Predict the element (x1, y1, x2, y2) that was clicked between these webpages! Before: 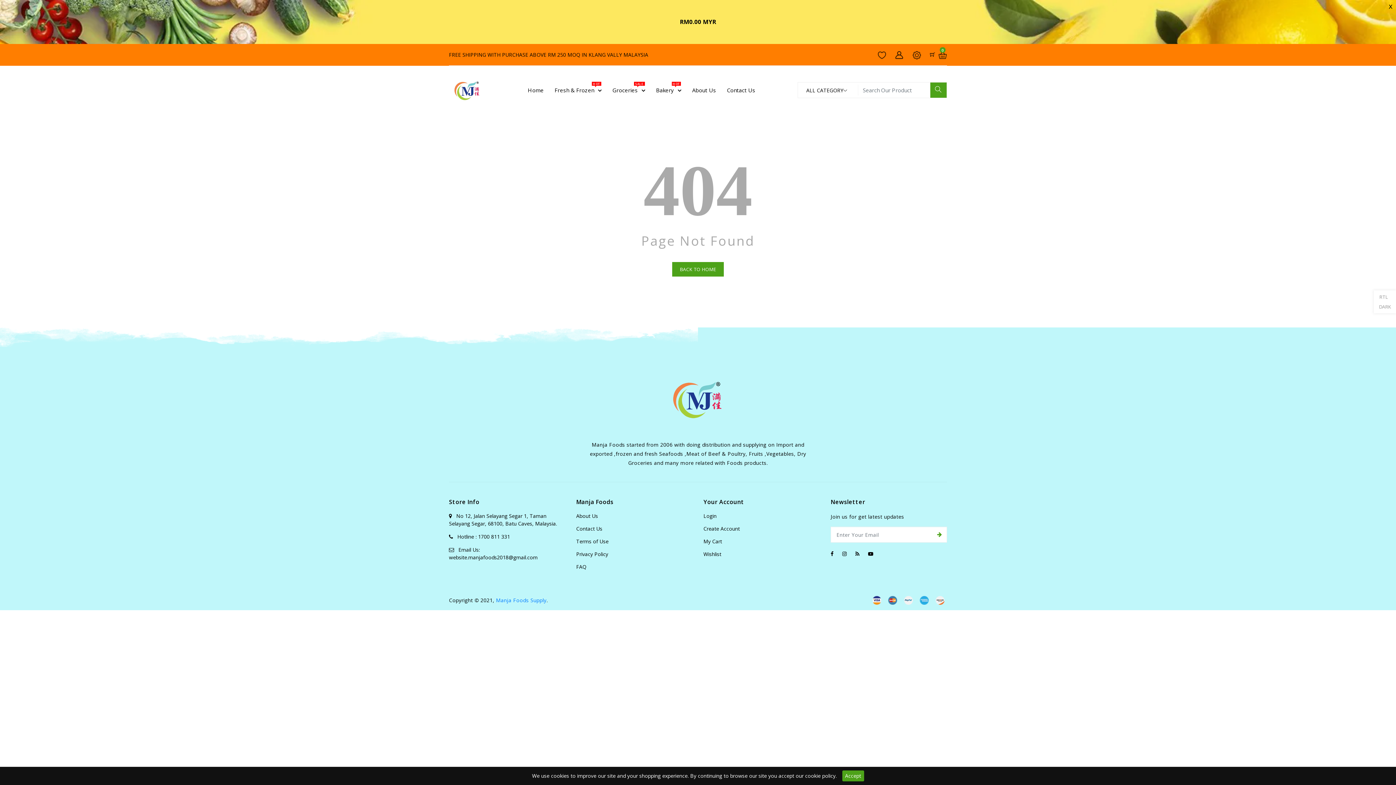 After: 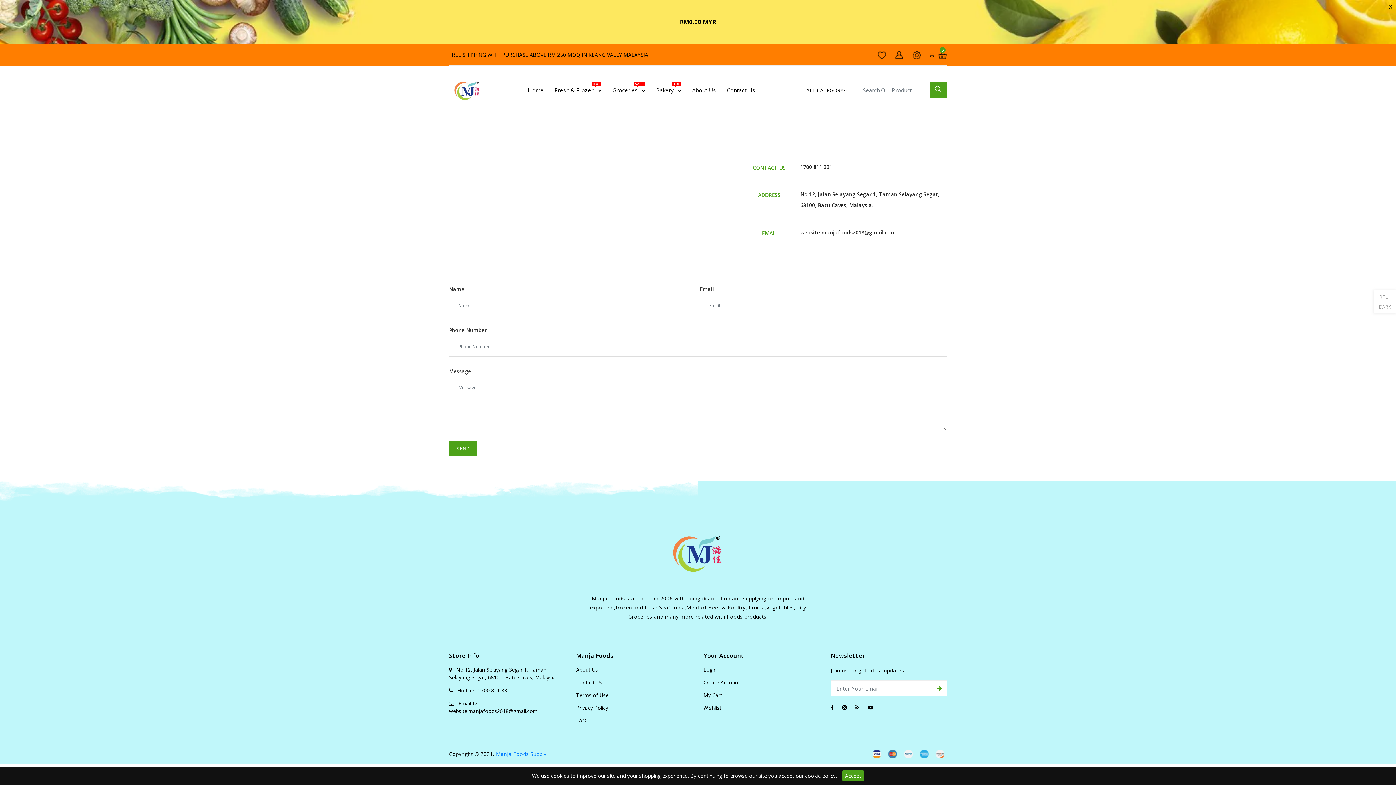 Action: bbox: (721, 78, 760, 101) label: Contact Us